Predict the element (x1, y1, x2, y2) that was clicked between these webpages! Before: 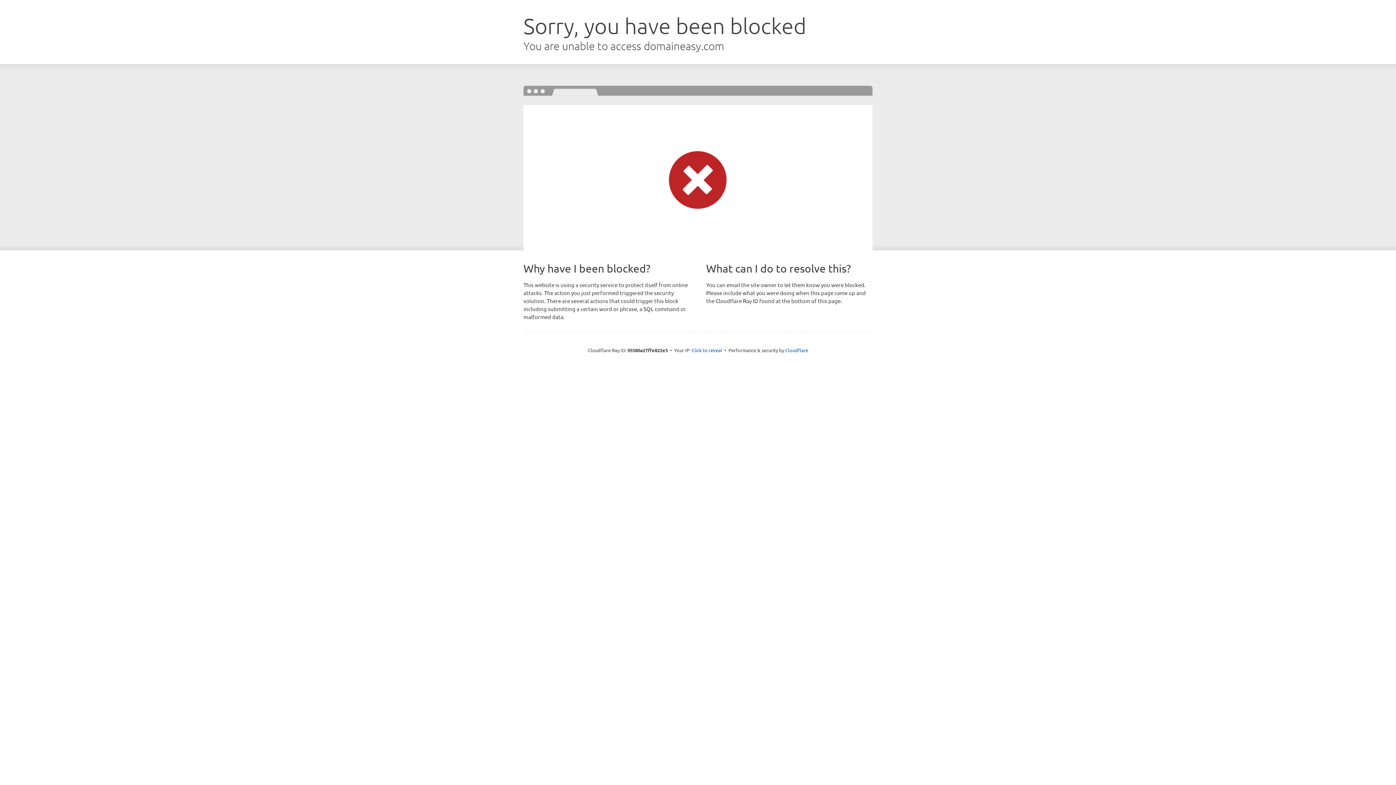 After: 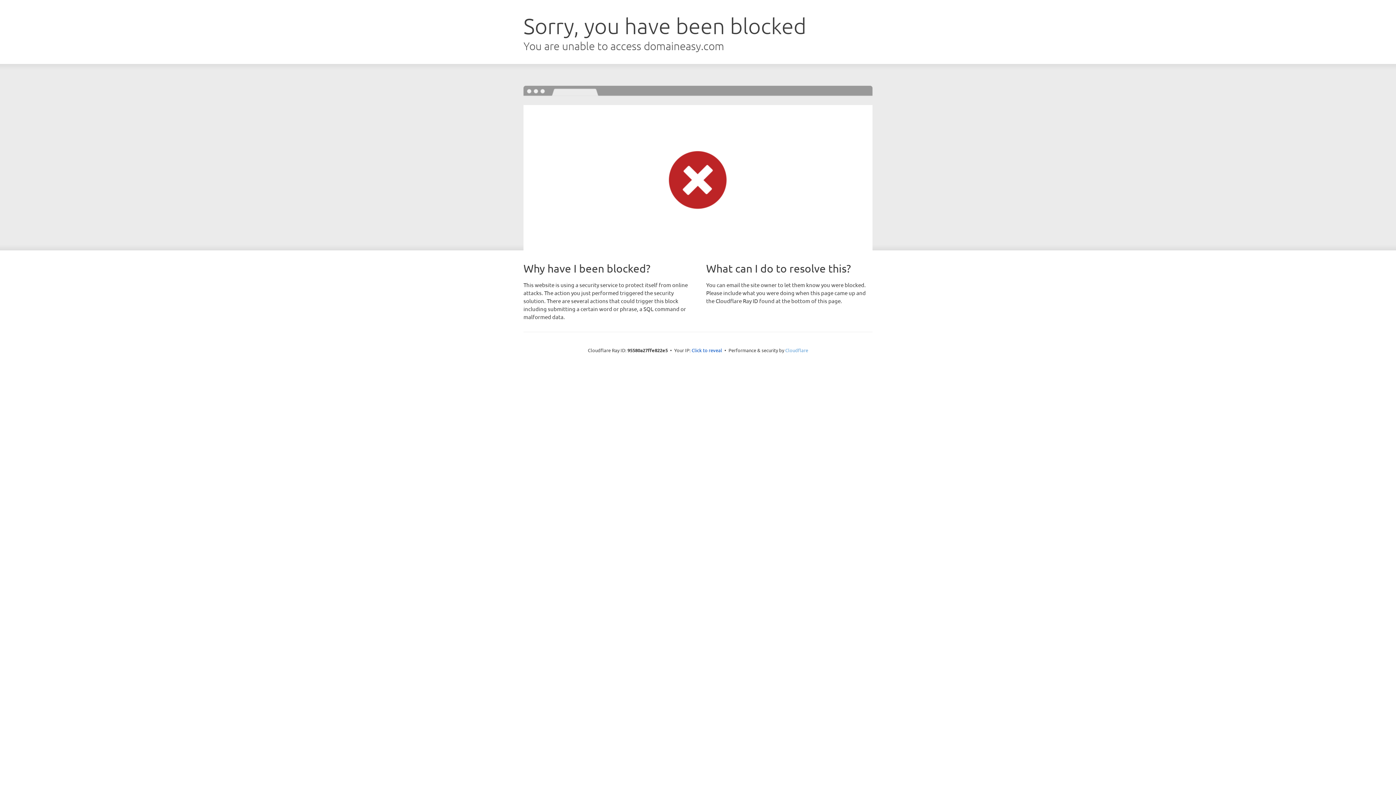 Action: bbox: (785, 347, 808, 353) label: Cloudflare